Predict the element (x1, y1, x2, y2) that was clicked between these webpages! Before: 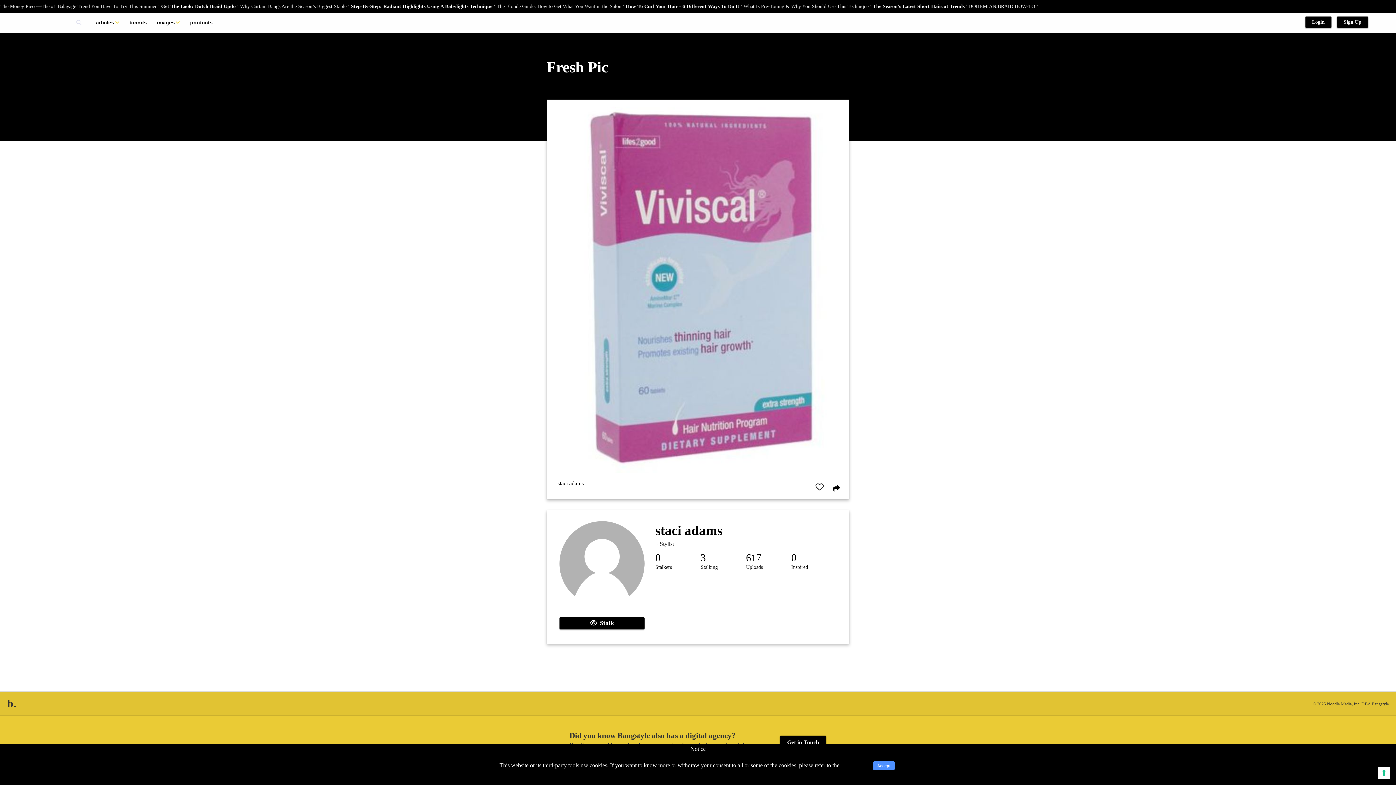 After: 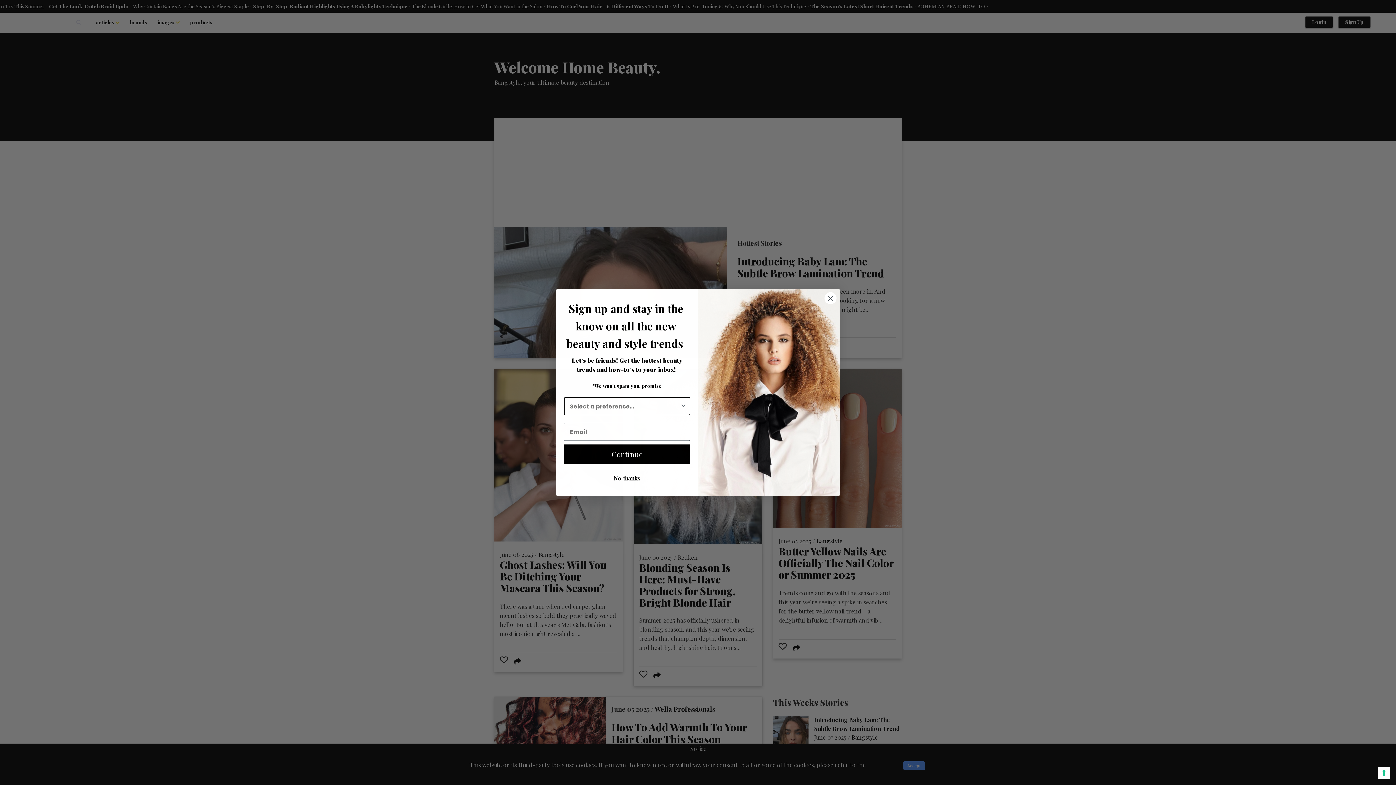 Action: bbox: (791, 564, 808, 570) label: Inspired